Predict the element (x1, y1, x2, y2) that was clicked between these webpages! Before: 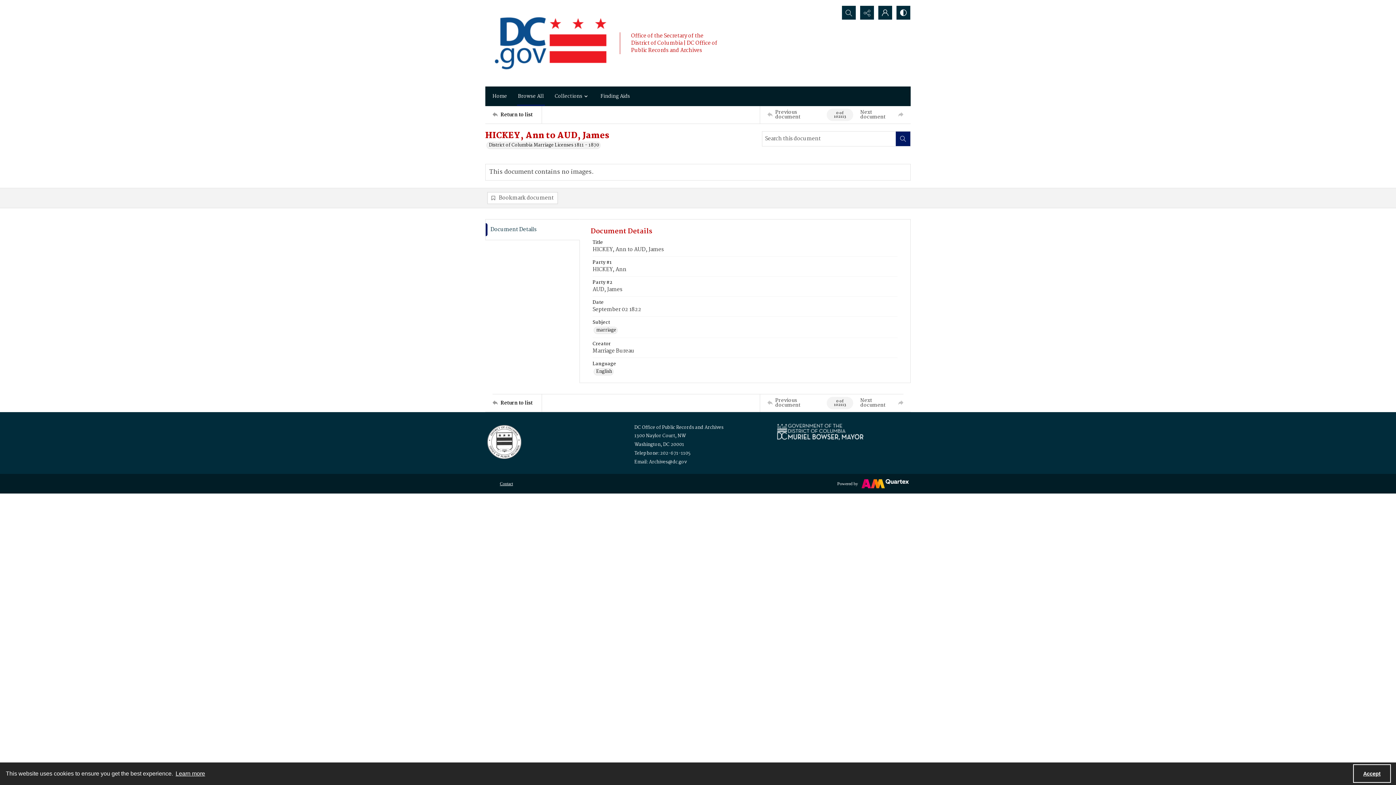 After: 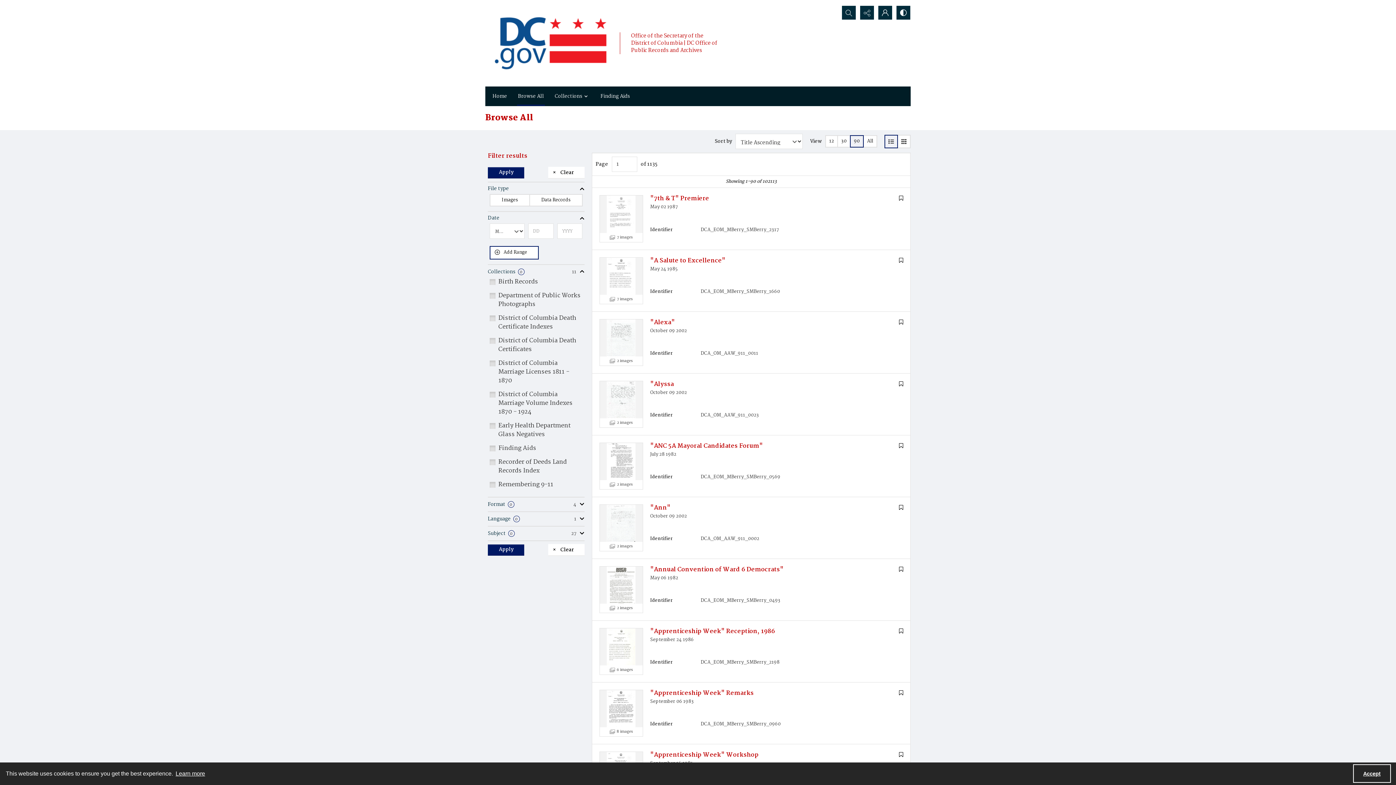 Action: label: Return to list bbox: (492, 106, 541, 123)